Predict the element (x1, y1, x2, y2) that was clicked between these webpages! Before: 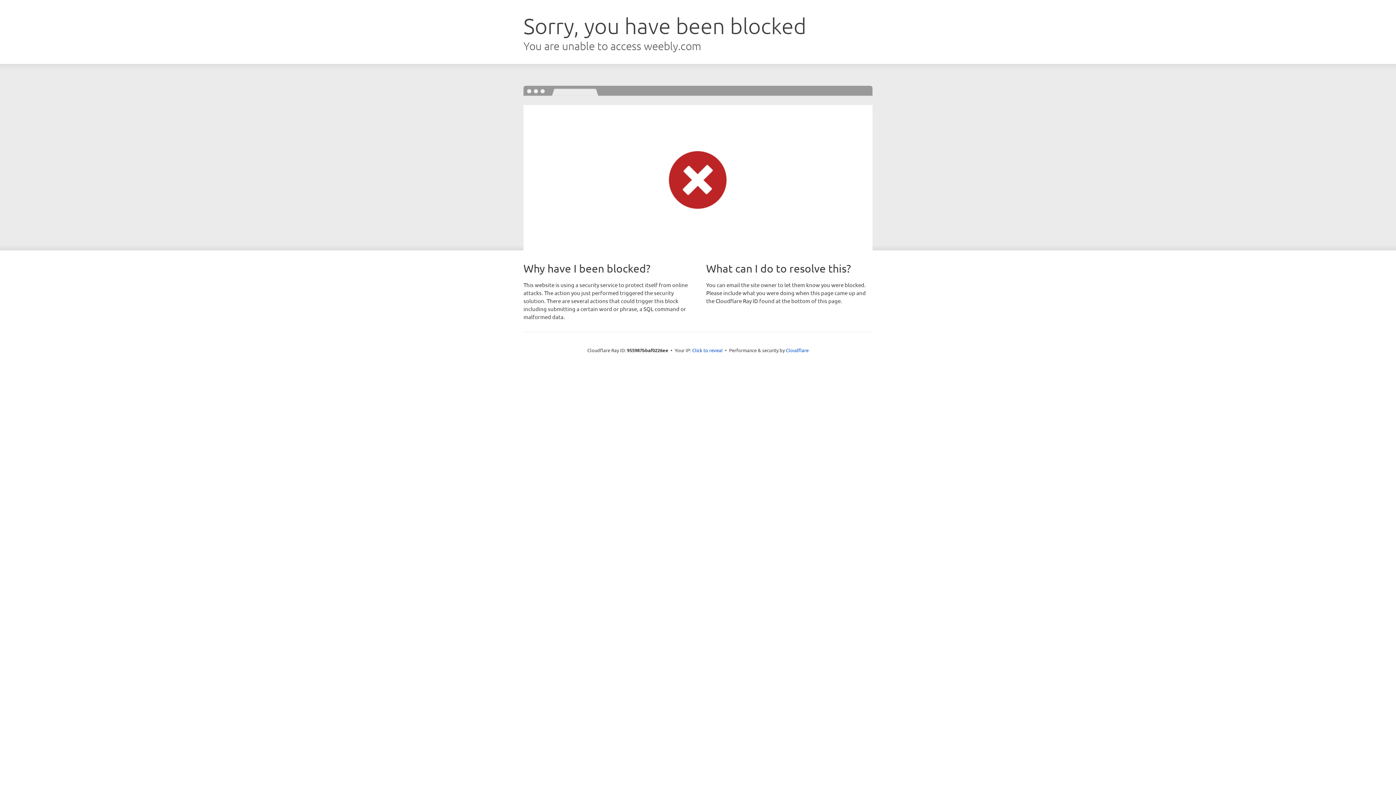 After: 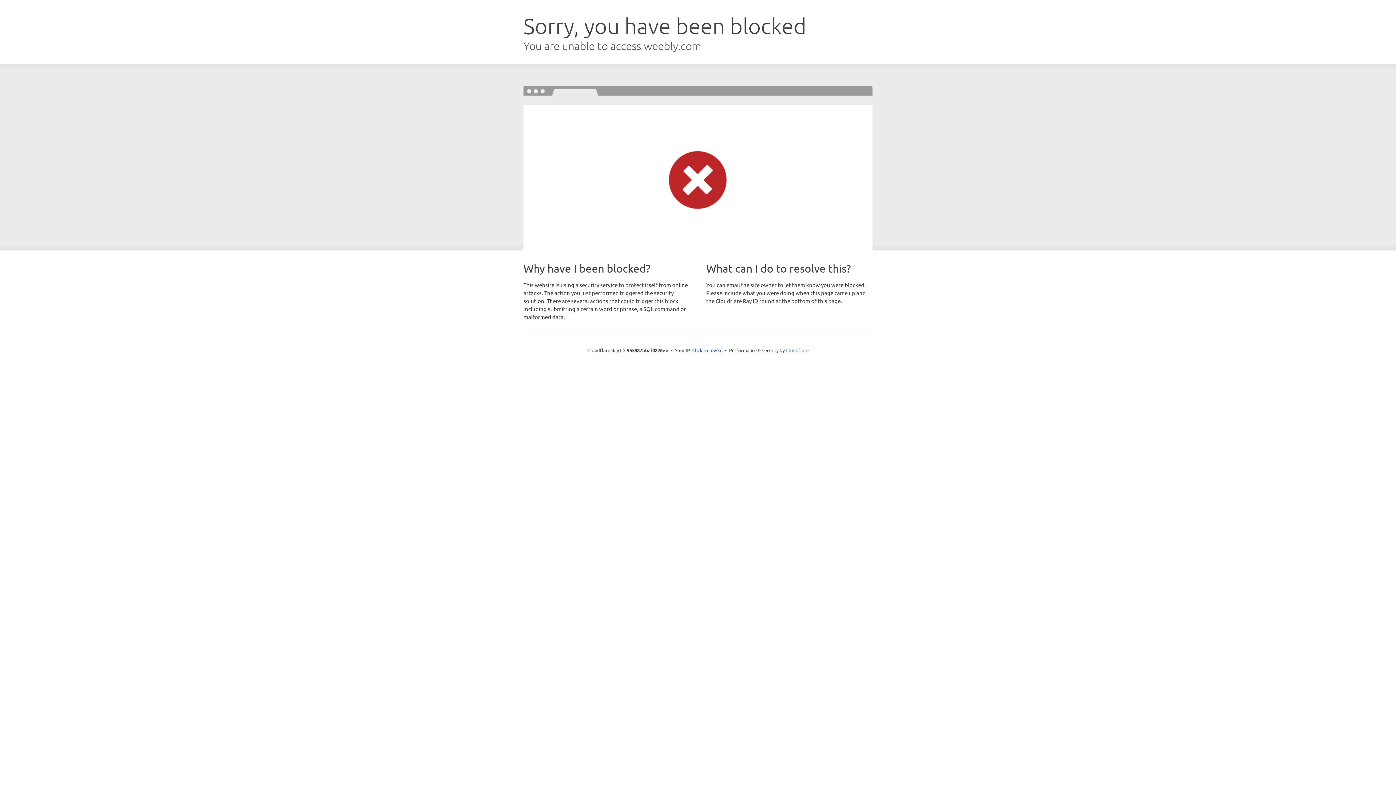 Action: label: Cloudflare bbox: (786, 347, 808, 353)